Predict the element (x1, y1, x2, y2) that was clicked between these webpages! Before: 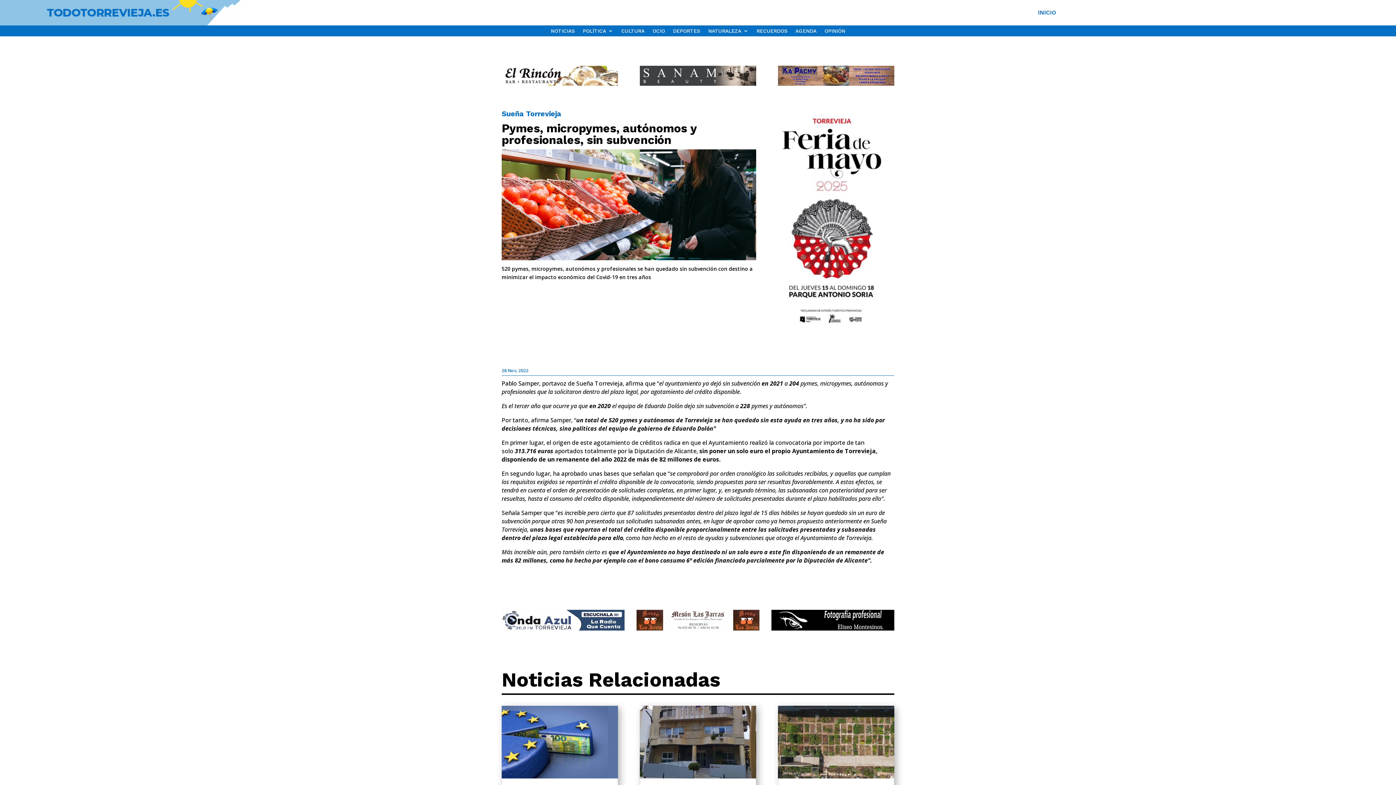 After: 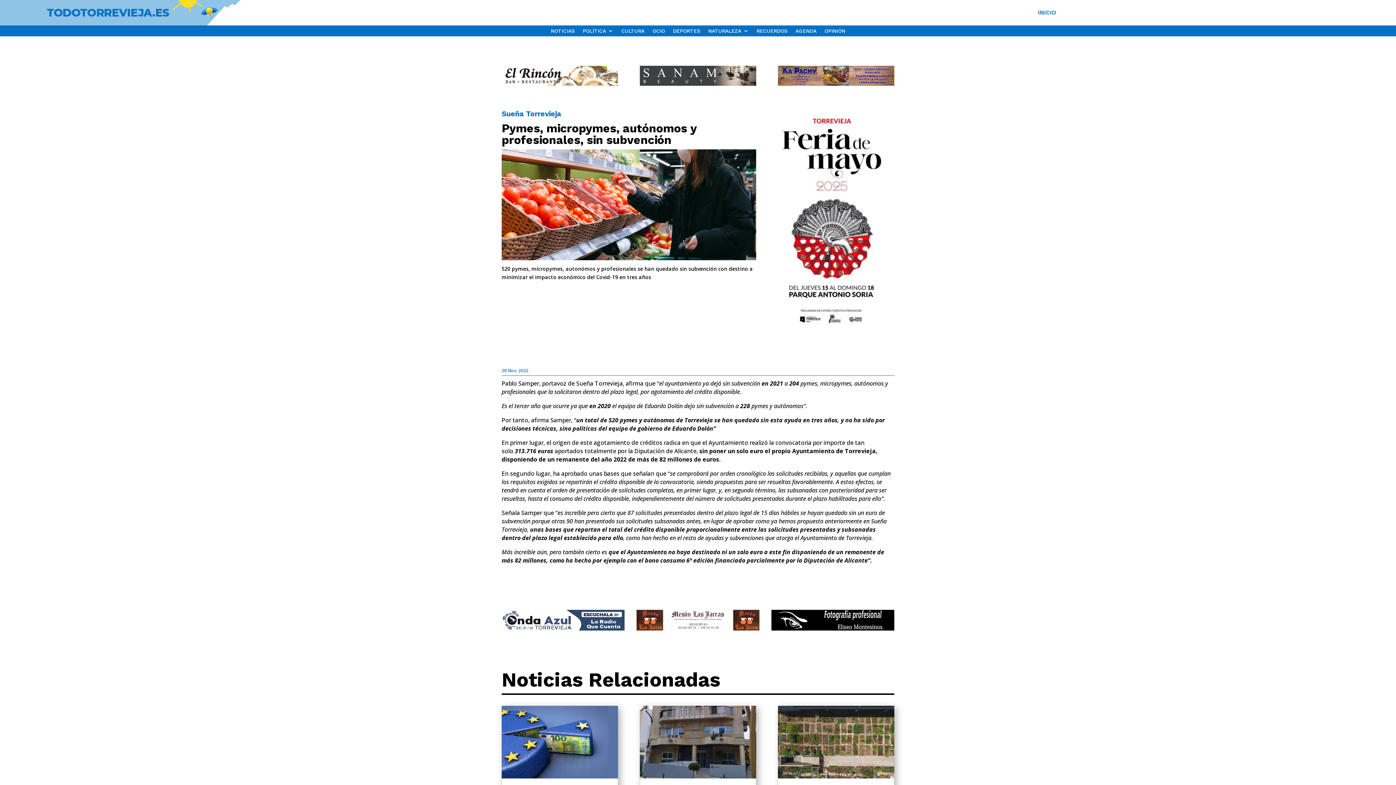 Action: bbox: (778, 80, 894, 87)